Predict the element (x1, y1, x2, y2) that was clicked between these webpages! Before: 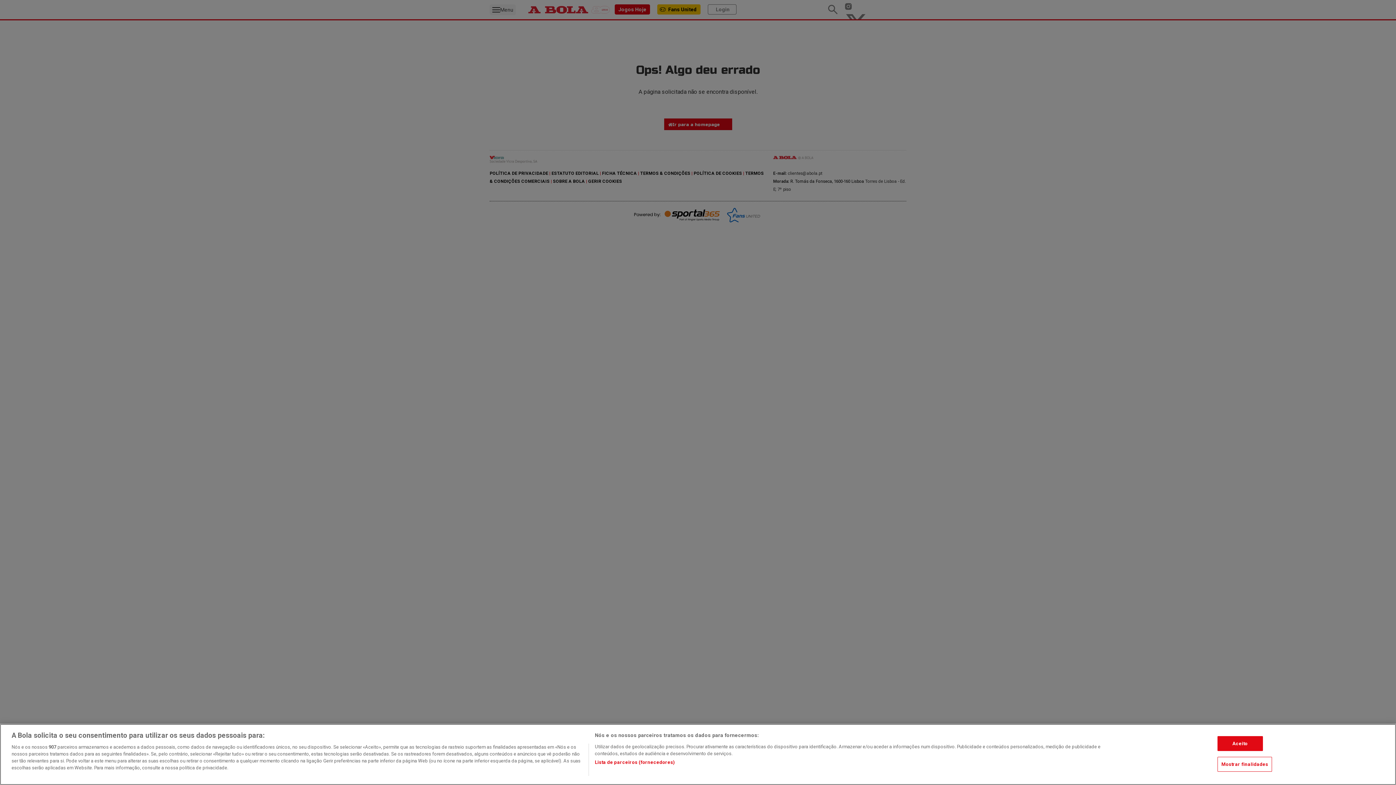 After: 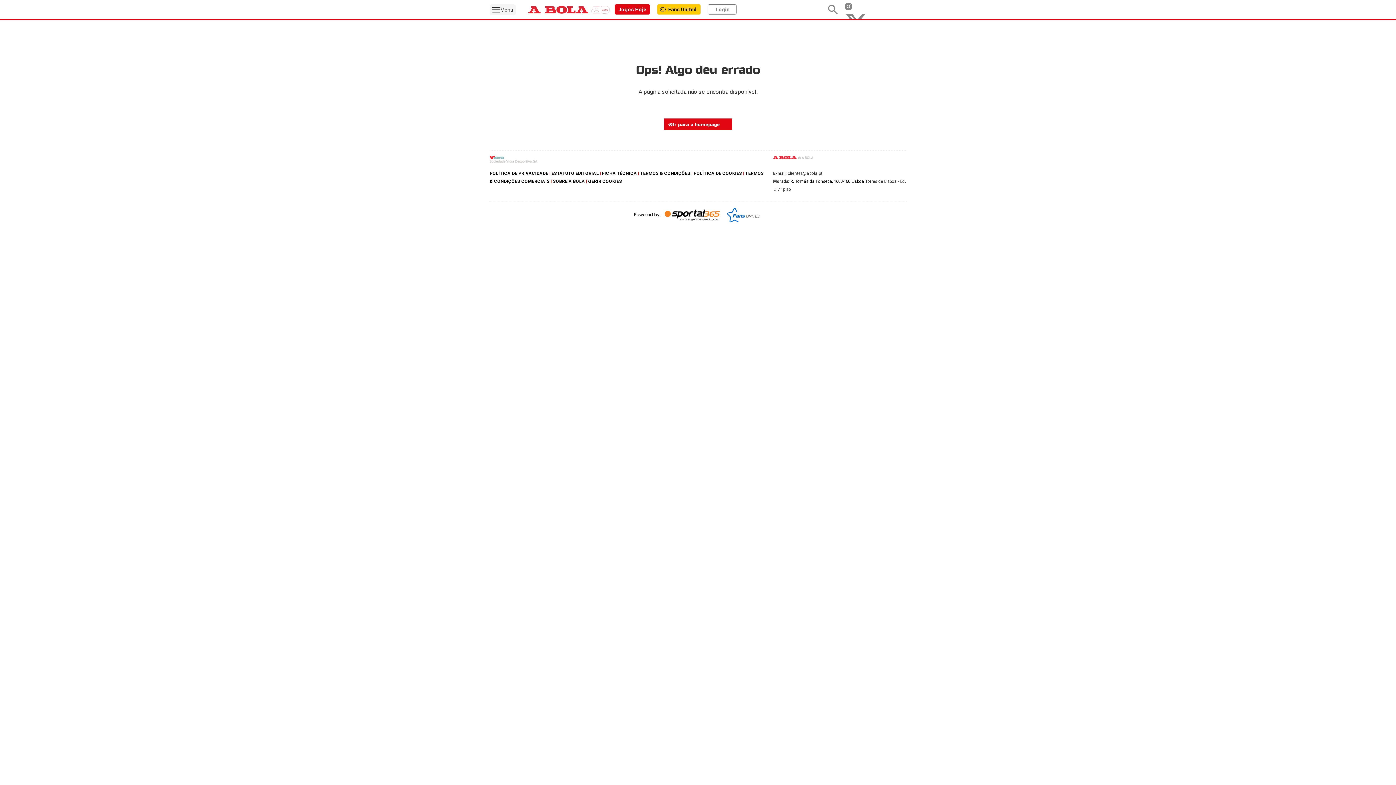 Action: label: Aceito bbox: (1217, 736, 1263, 751)